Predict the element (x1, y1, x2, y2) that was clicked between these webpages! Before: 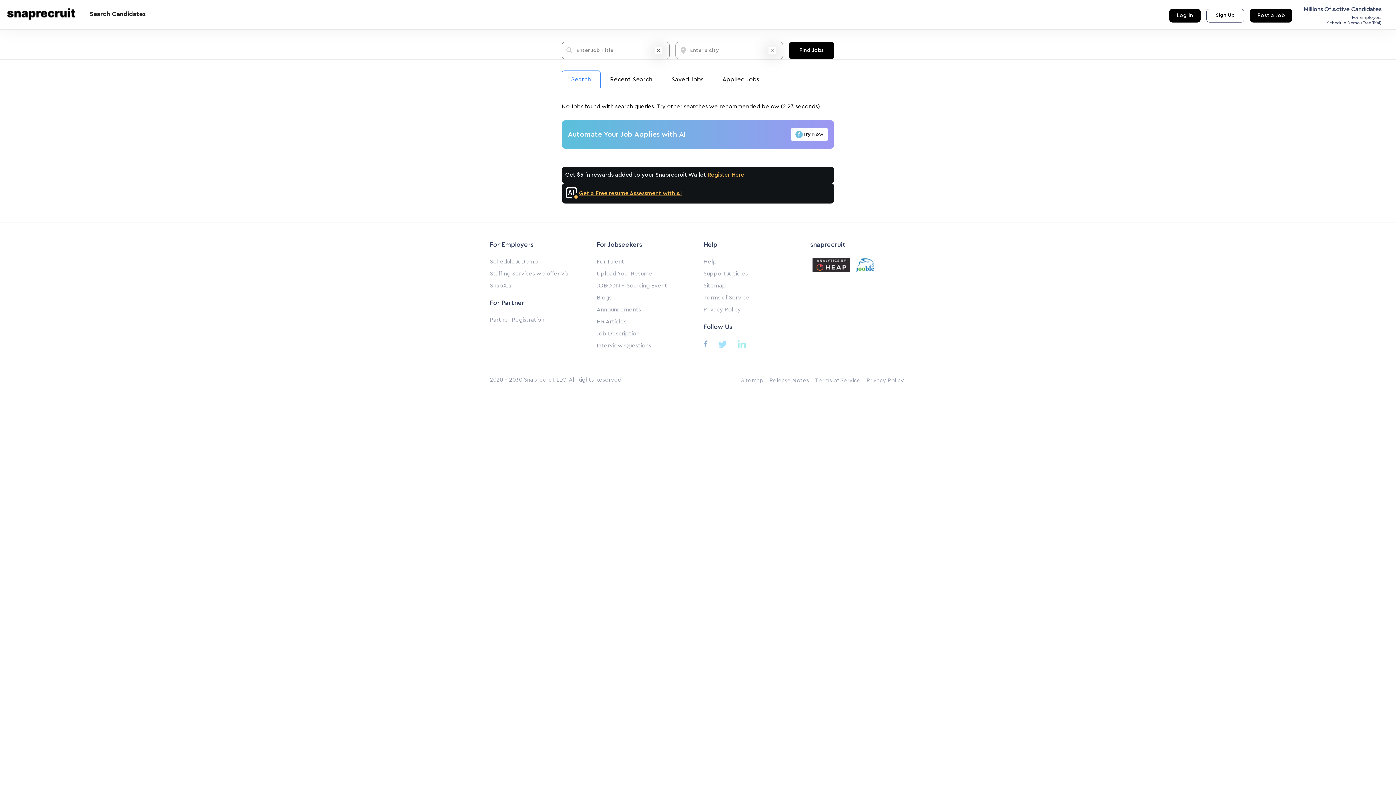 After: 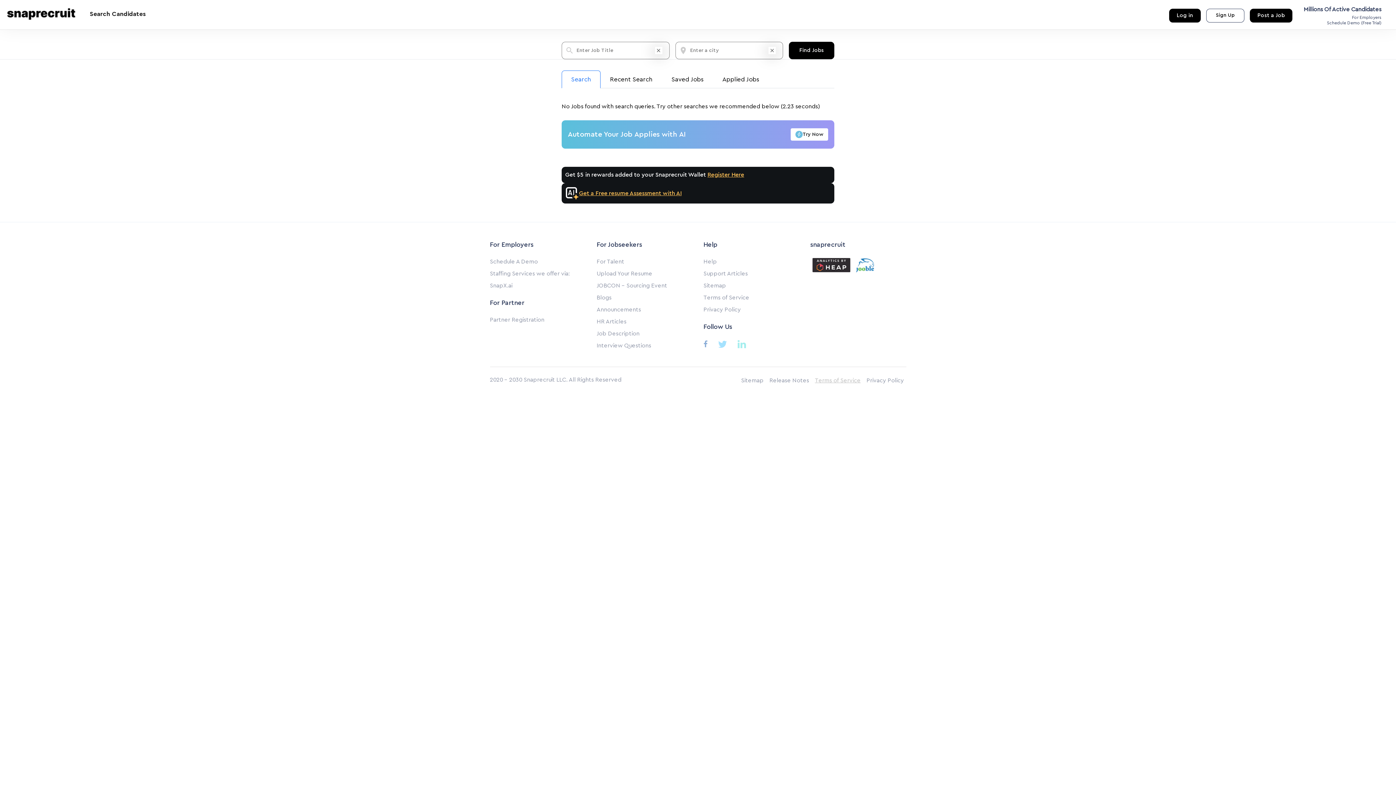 Action: bbox: (815, 377, 860, 383) label: Terms of Service